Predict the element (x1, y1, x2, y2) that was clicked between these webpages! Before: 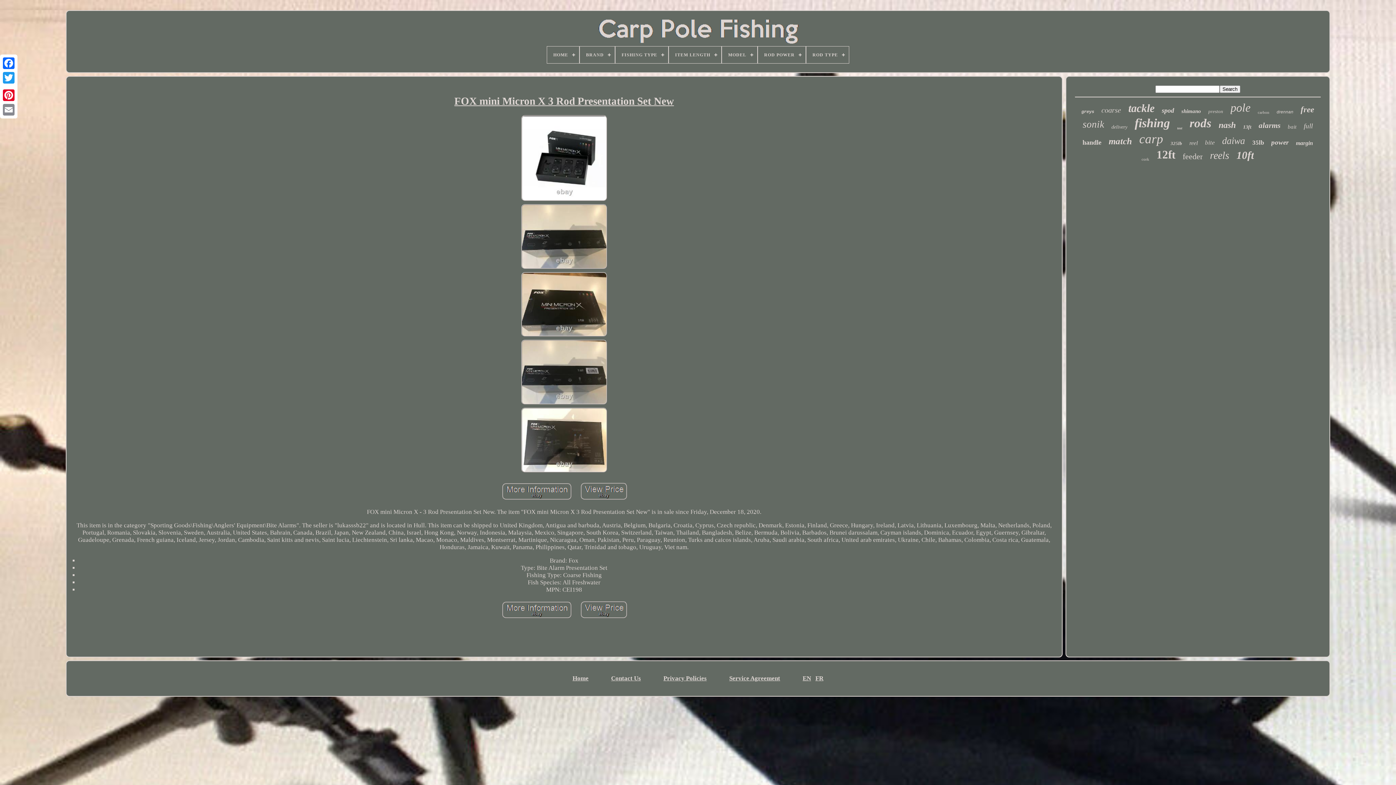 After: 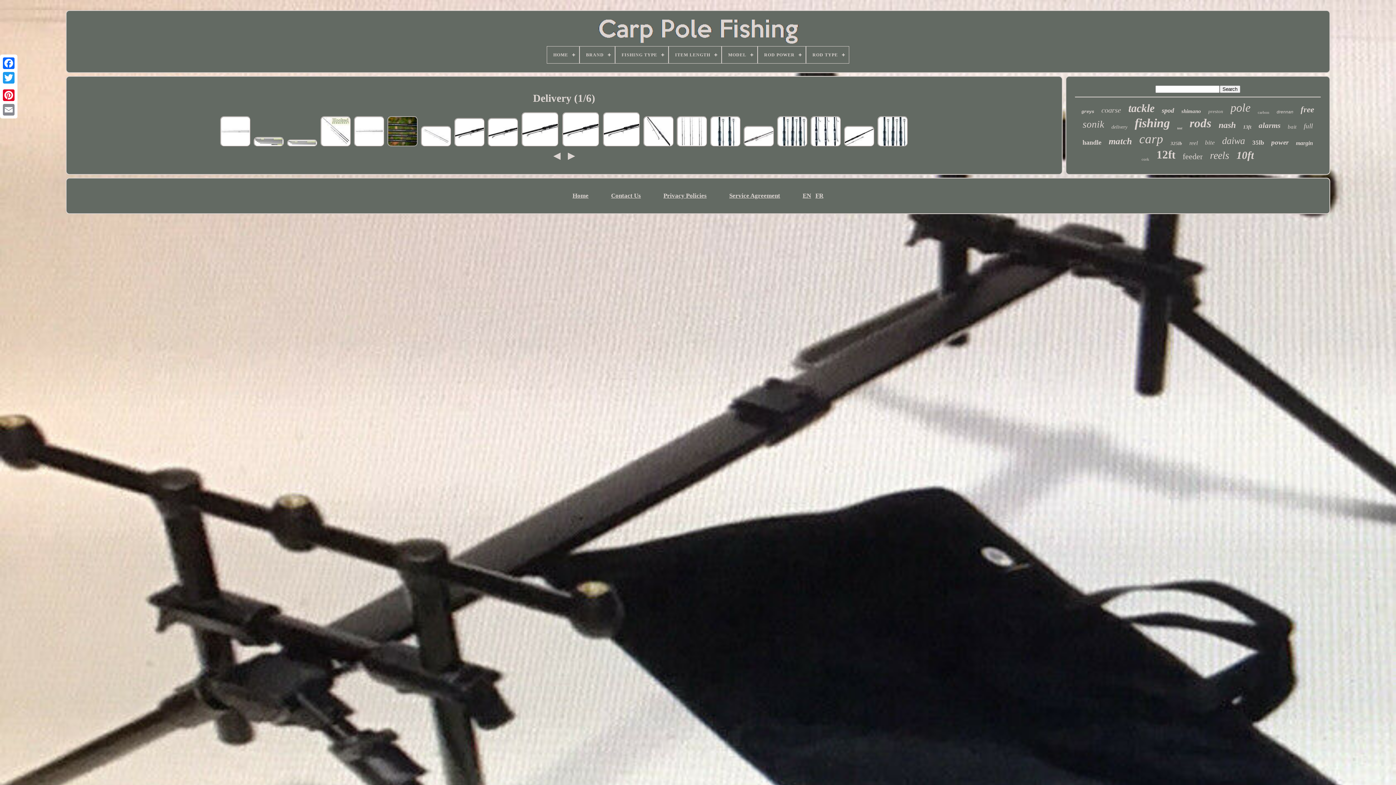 Action: bbox: (1111, 124, 1127, 130) label: delivery